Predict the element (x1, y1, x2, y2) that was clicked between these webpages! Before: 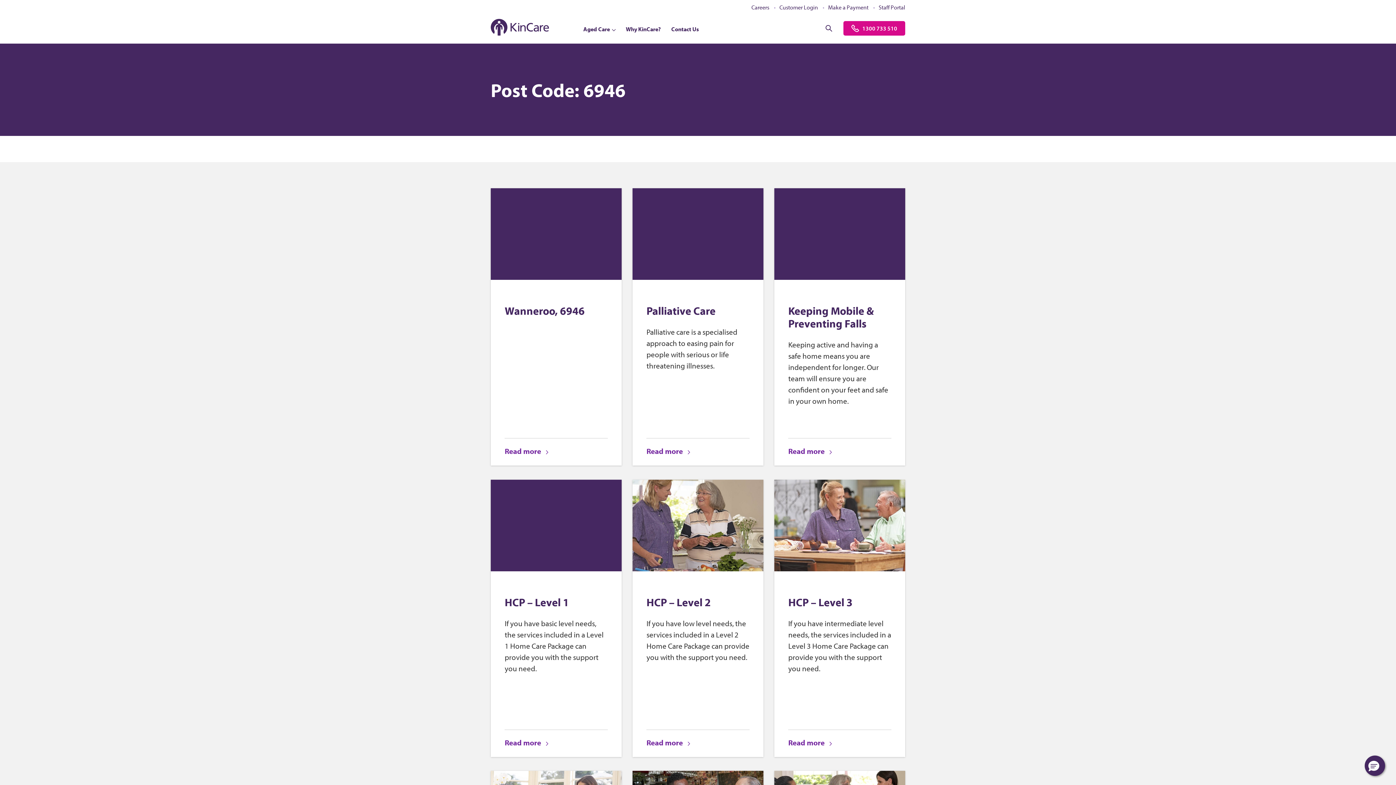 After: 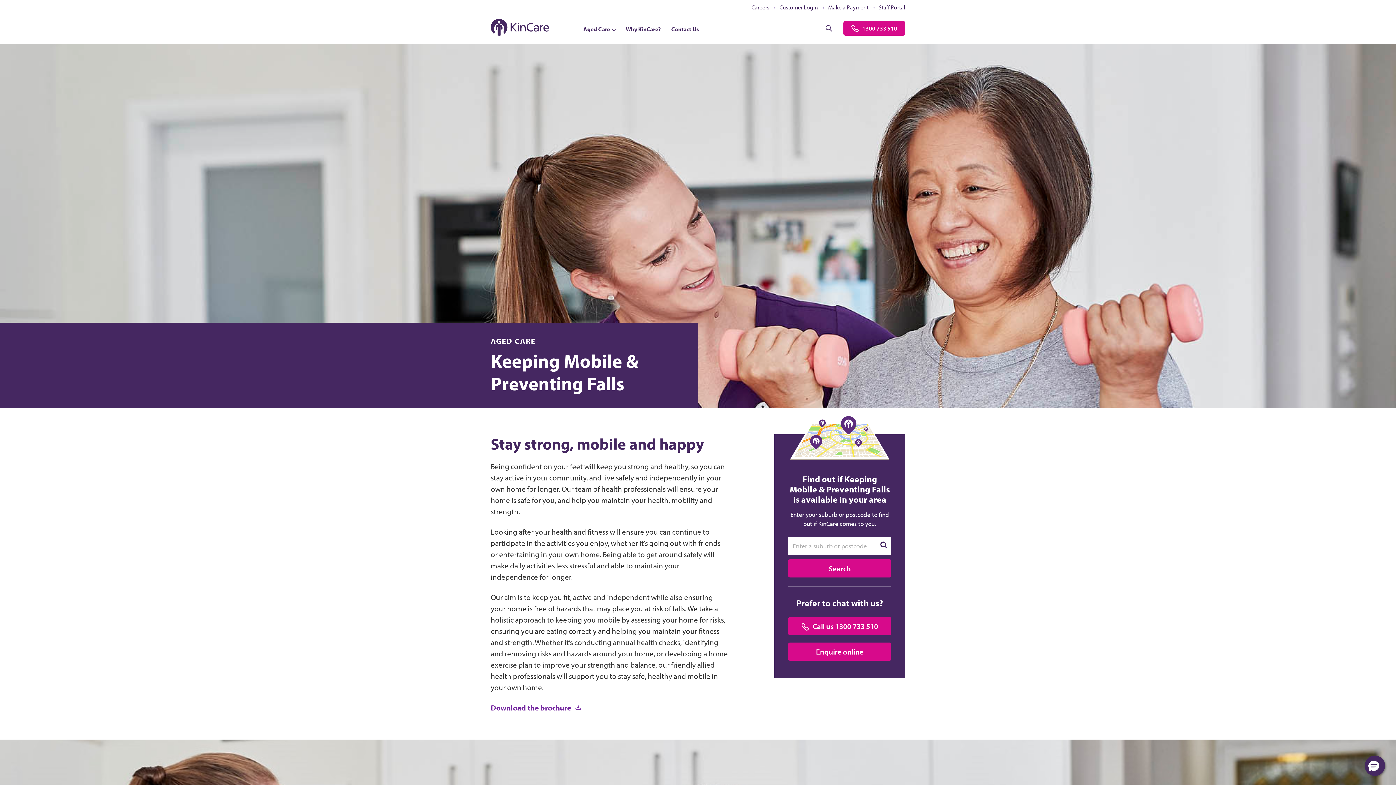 Action: label: Read more about Keeping Mobile & Preventing Falls bbox: (774, 188, 905, 279)